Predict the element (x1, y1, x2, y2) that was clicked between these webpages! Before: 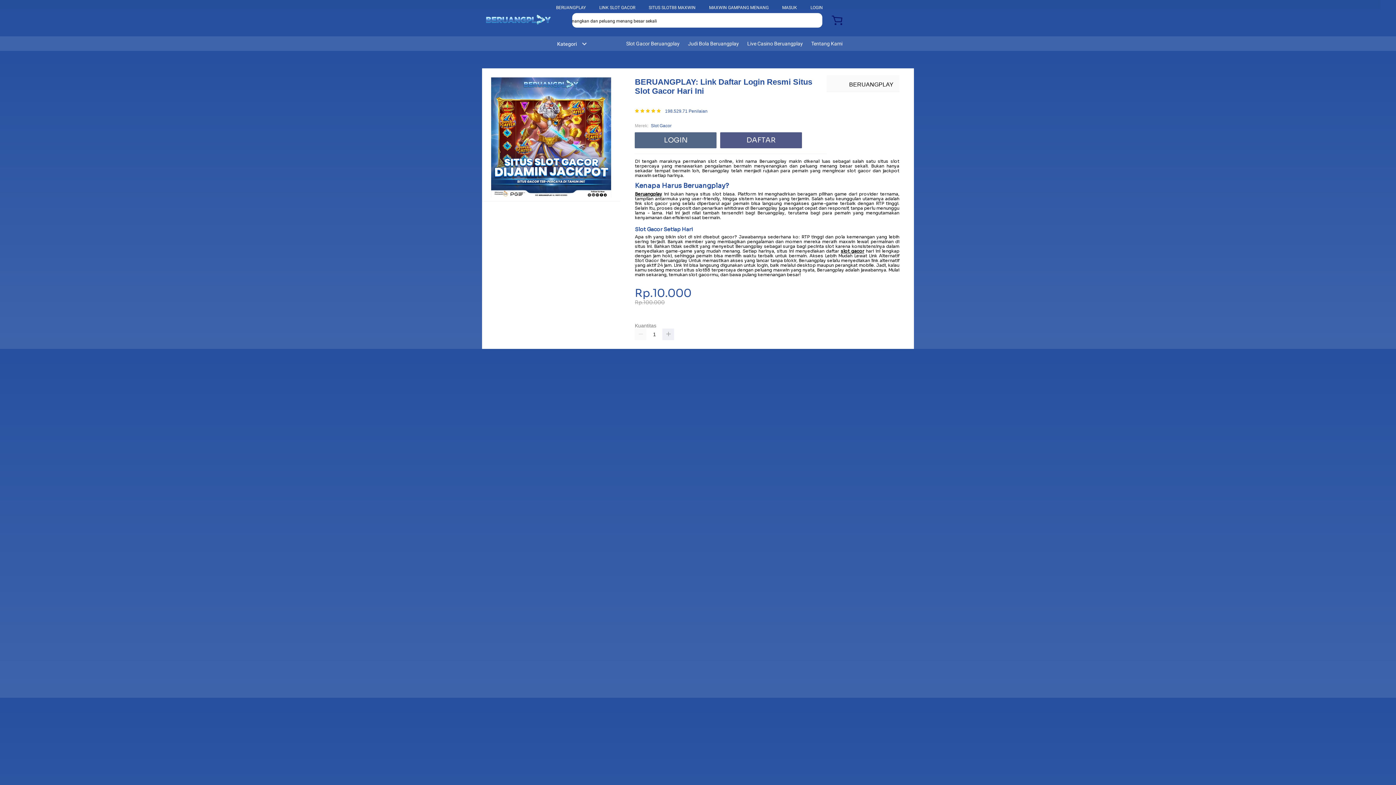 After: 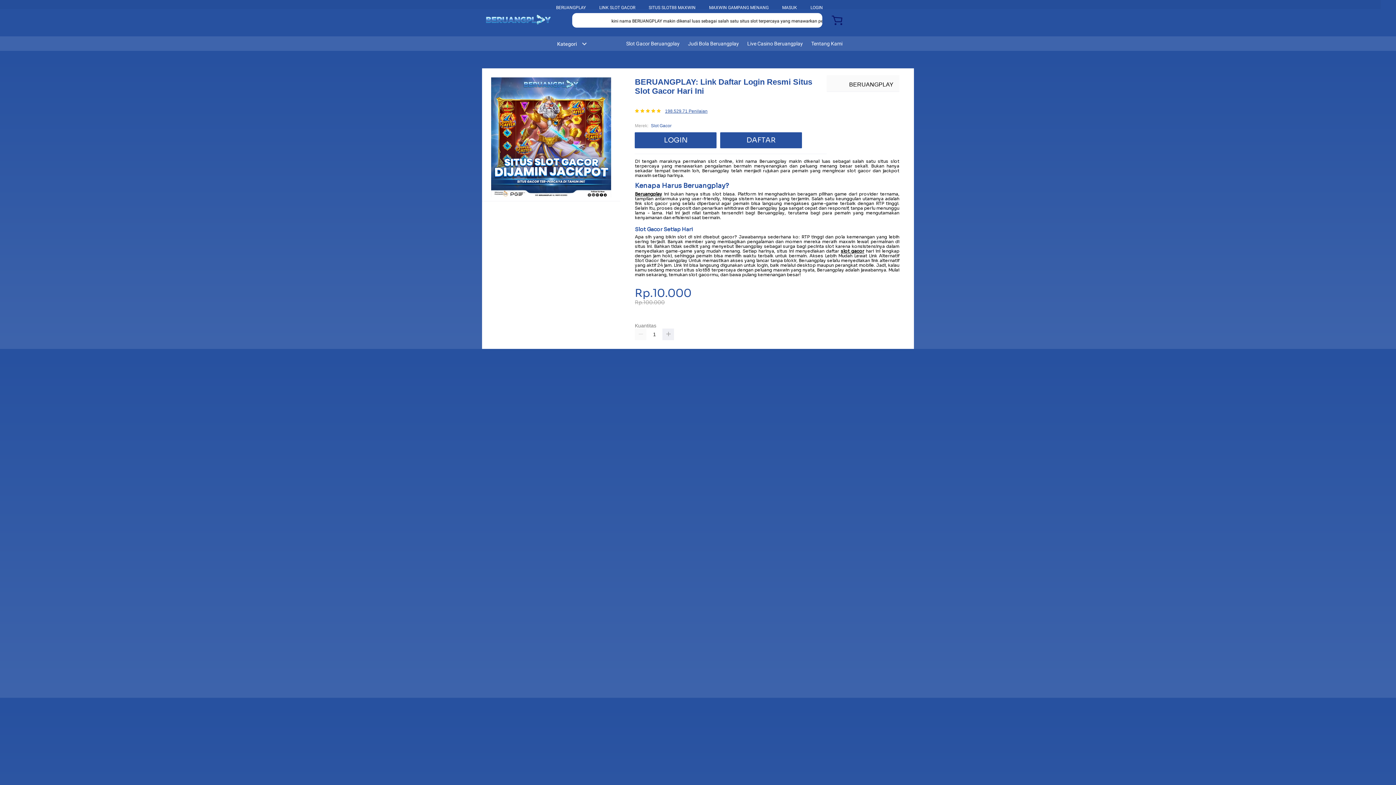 Action: label: 198.529.71 Penilaian bbox: (665, 108, 707, 113)